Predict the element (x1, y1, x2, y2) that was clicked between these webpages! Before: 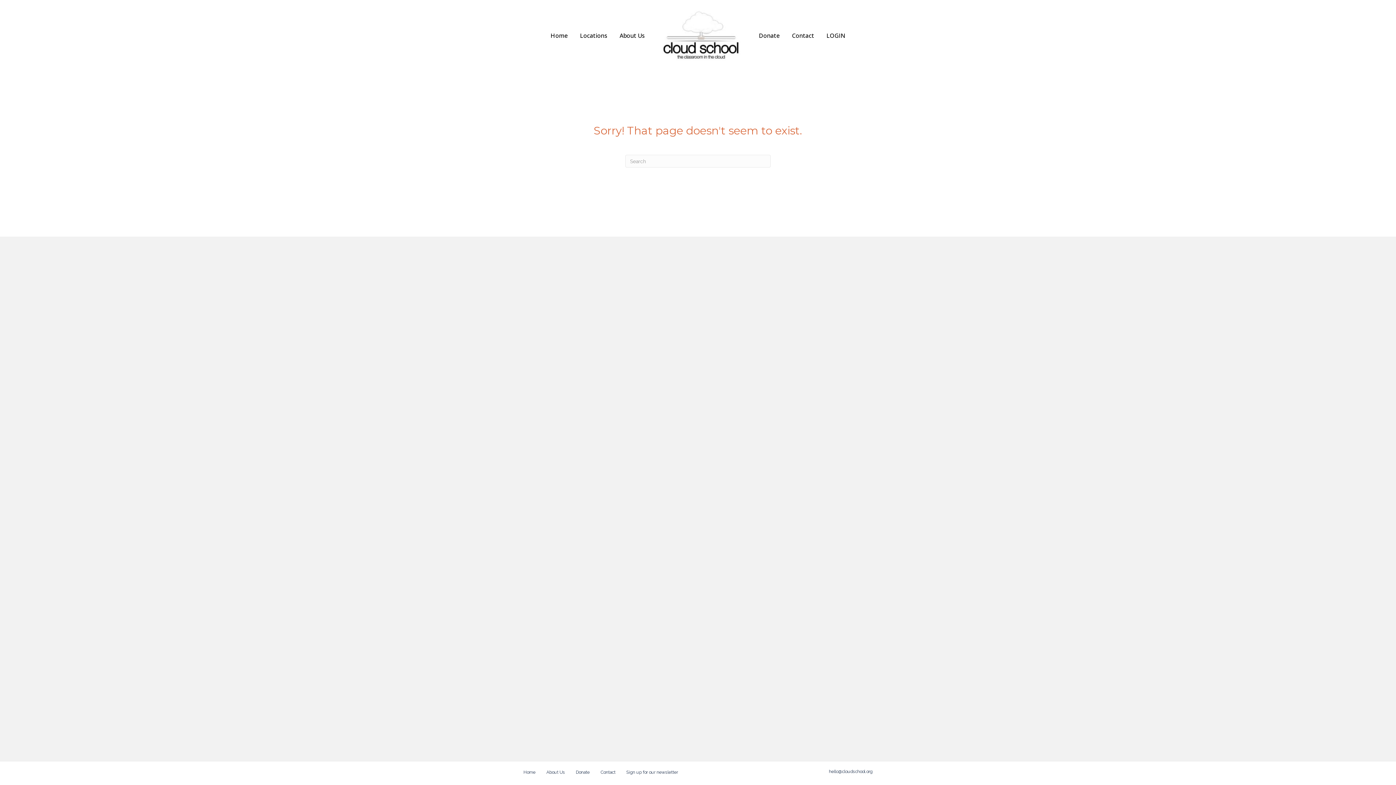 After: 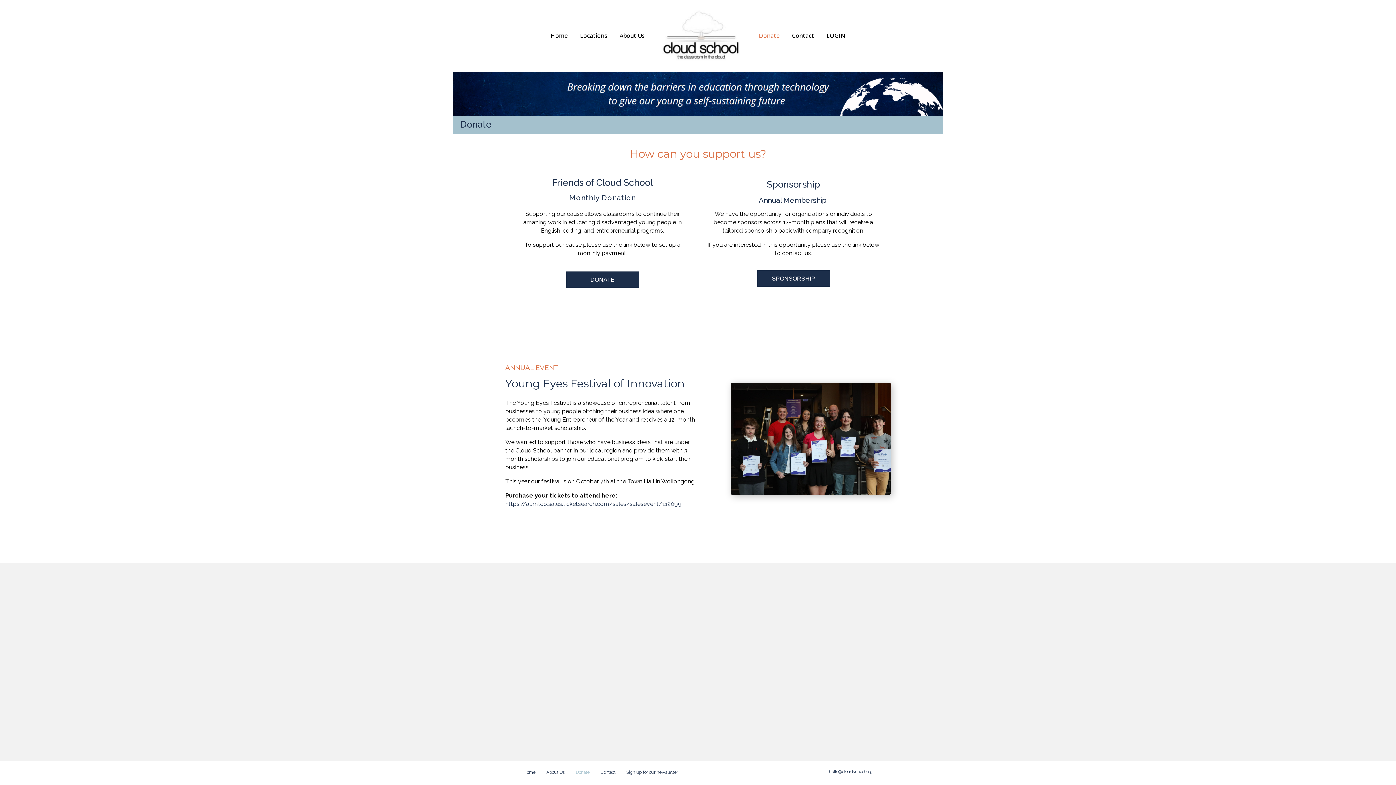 Action: bbox: (570, 769, 595, 781) label: Donate